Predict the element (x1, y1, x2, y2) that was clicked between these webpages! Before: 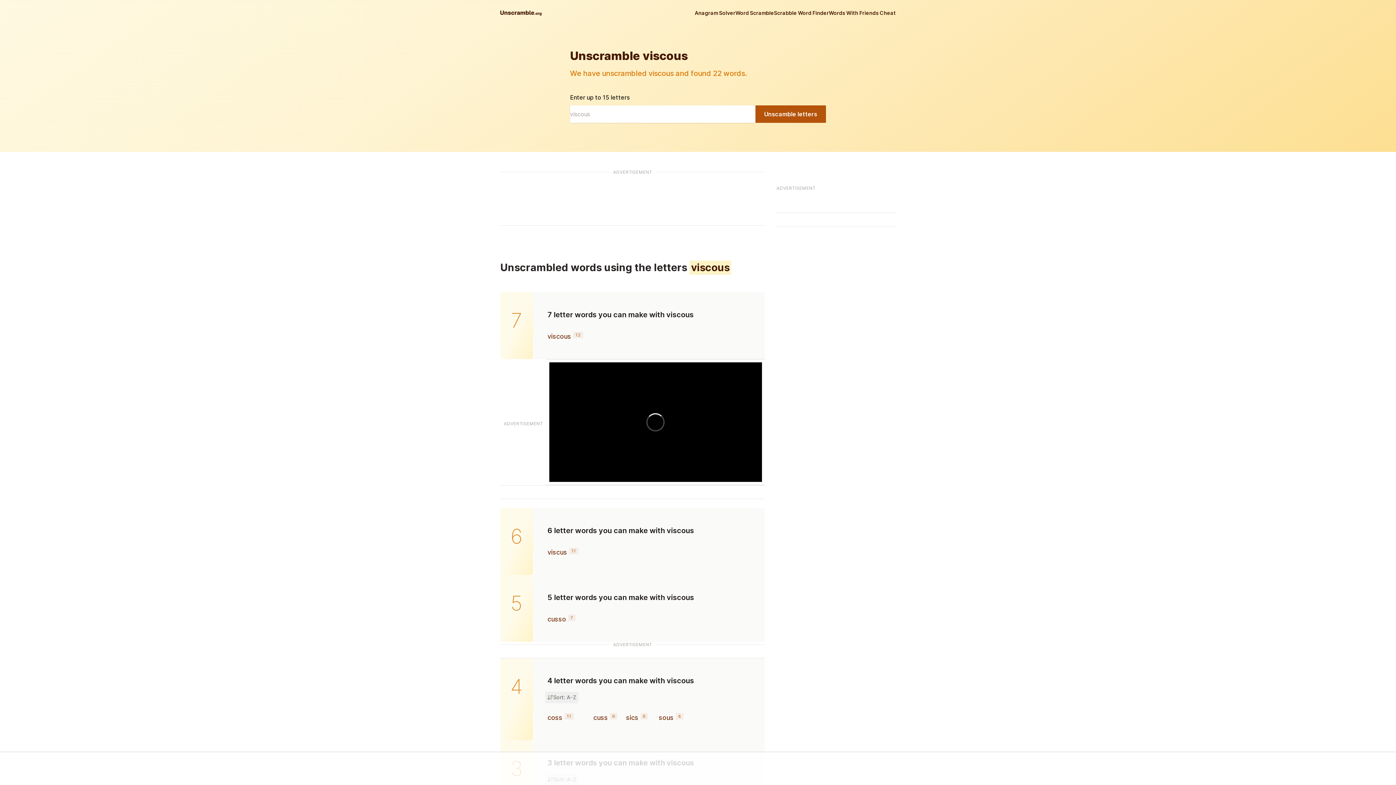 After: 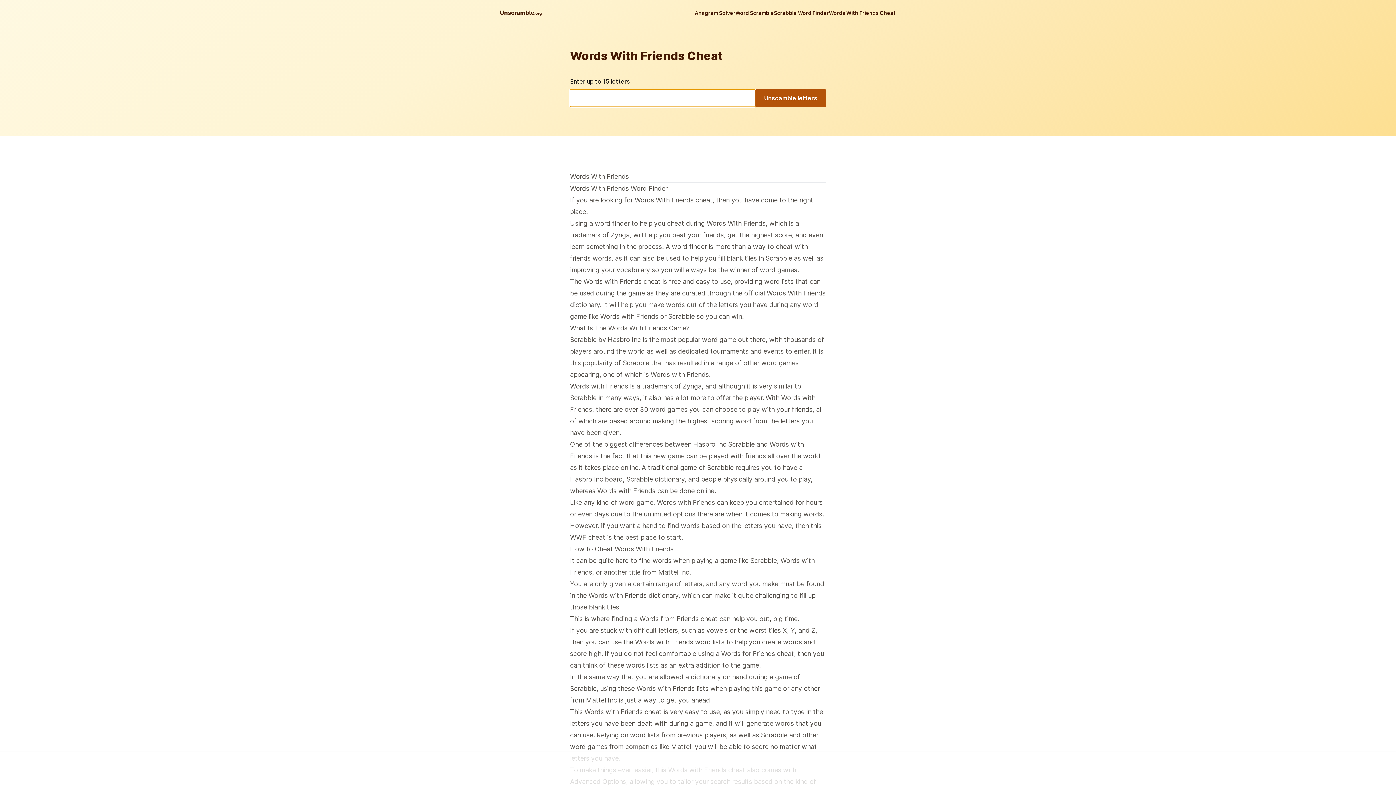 Action: label: Words With Friends Cheat bbox: (826, 7, 898, 18)